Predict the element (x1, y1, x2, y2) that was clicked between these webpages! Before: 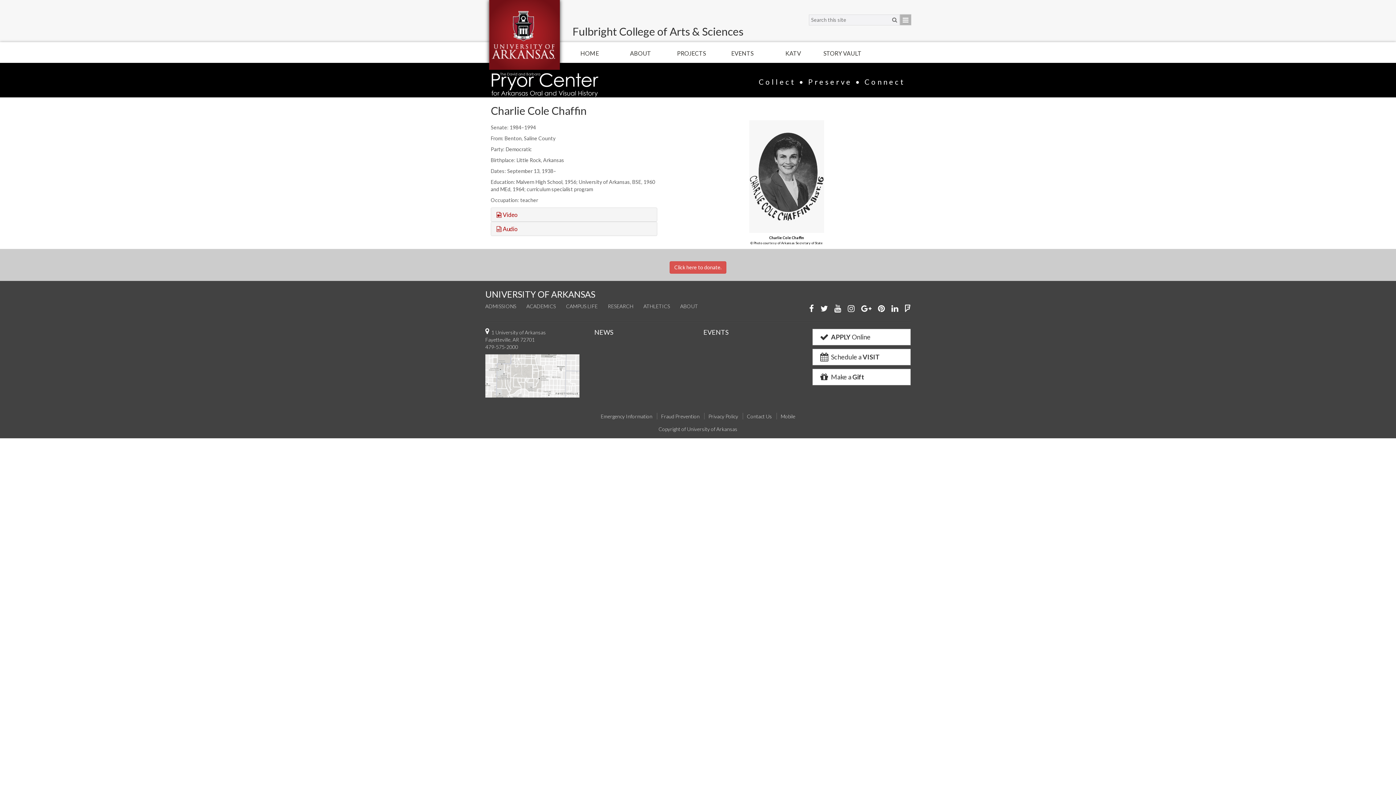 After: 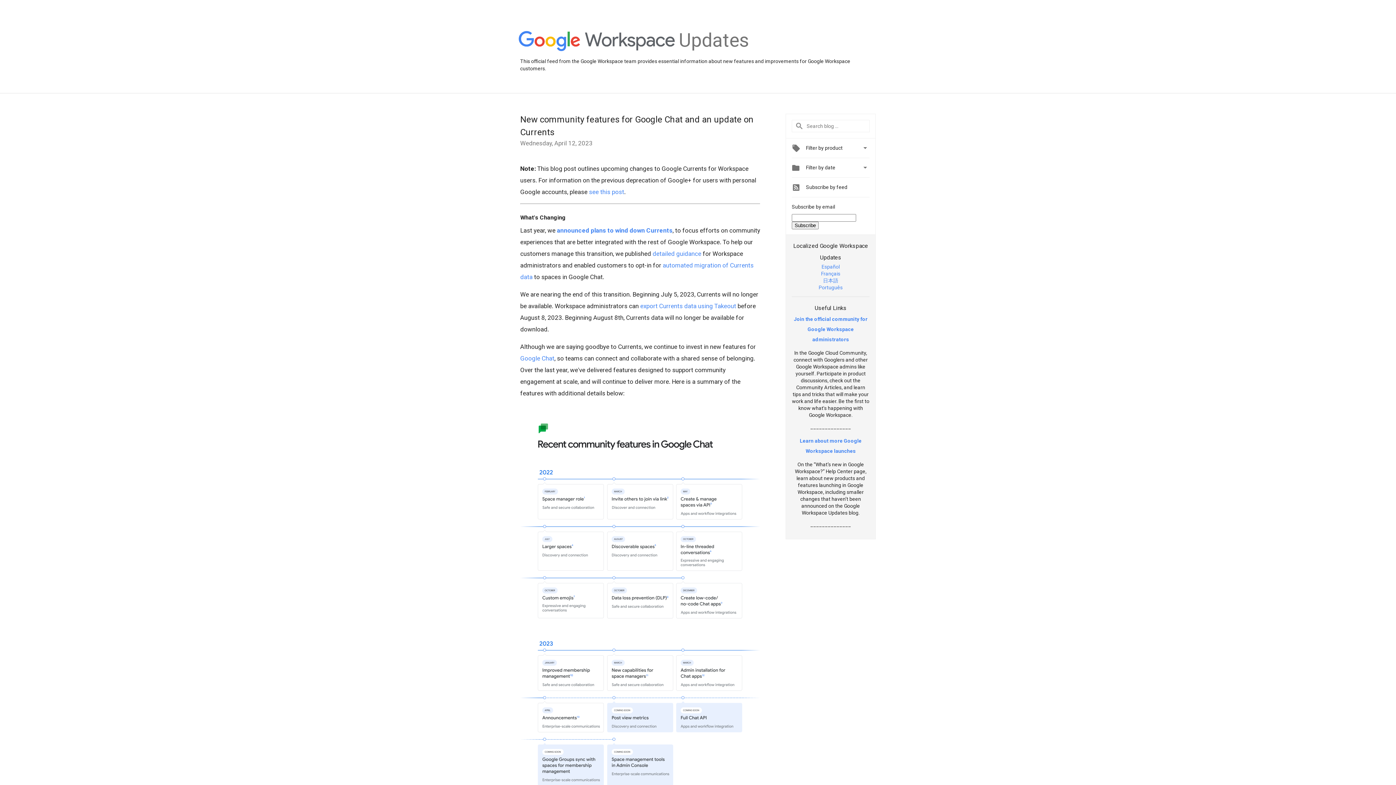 Action: label: Connect with us on Google+ bbox: (861, 302, 871, 314)